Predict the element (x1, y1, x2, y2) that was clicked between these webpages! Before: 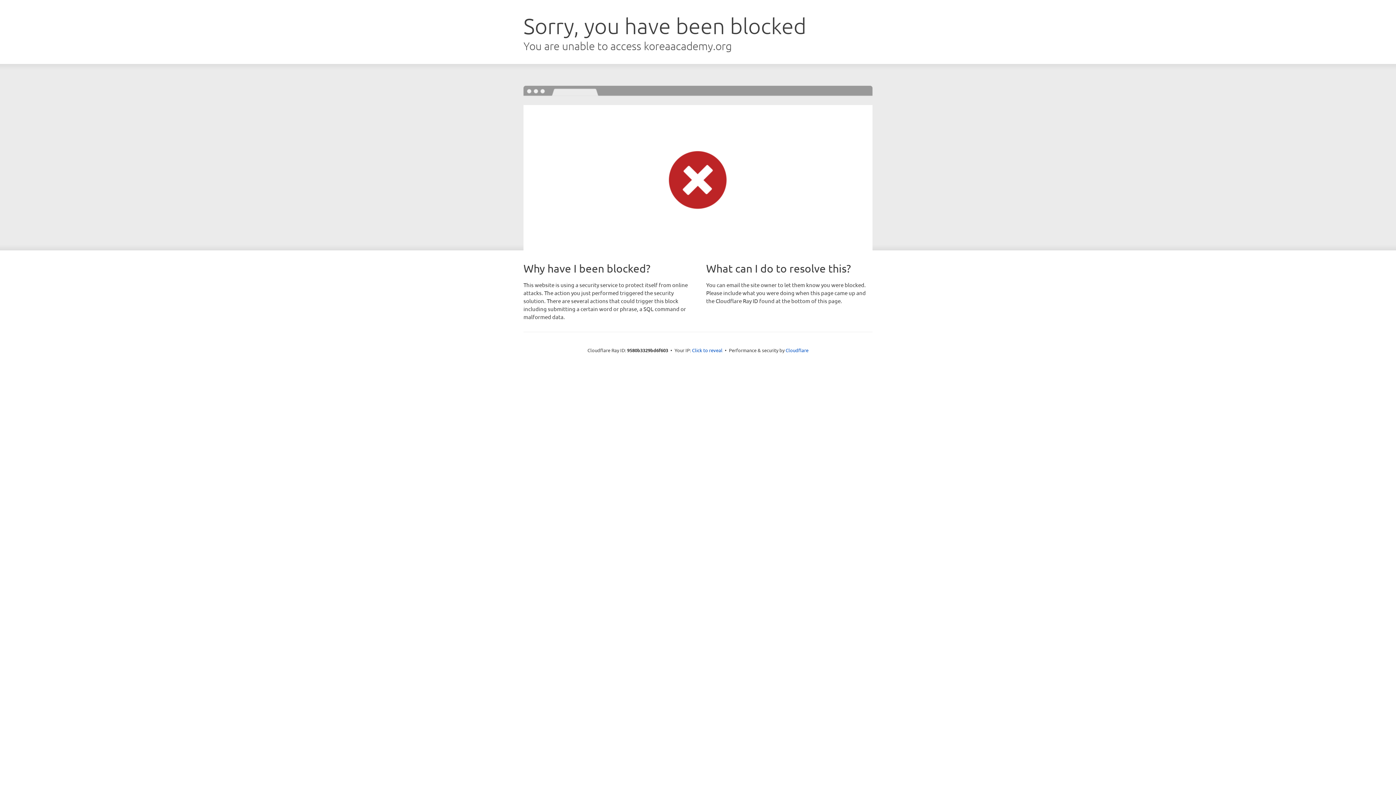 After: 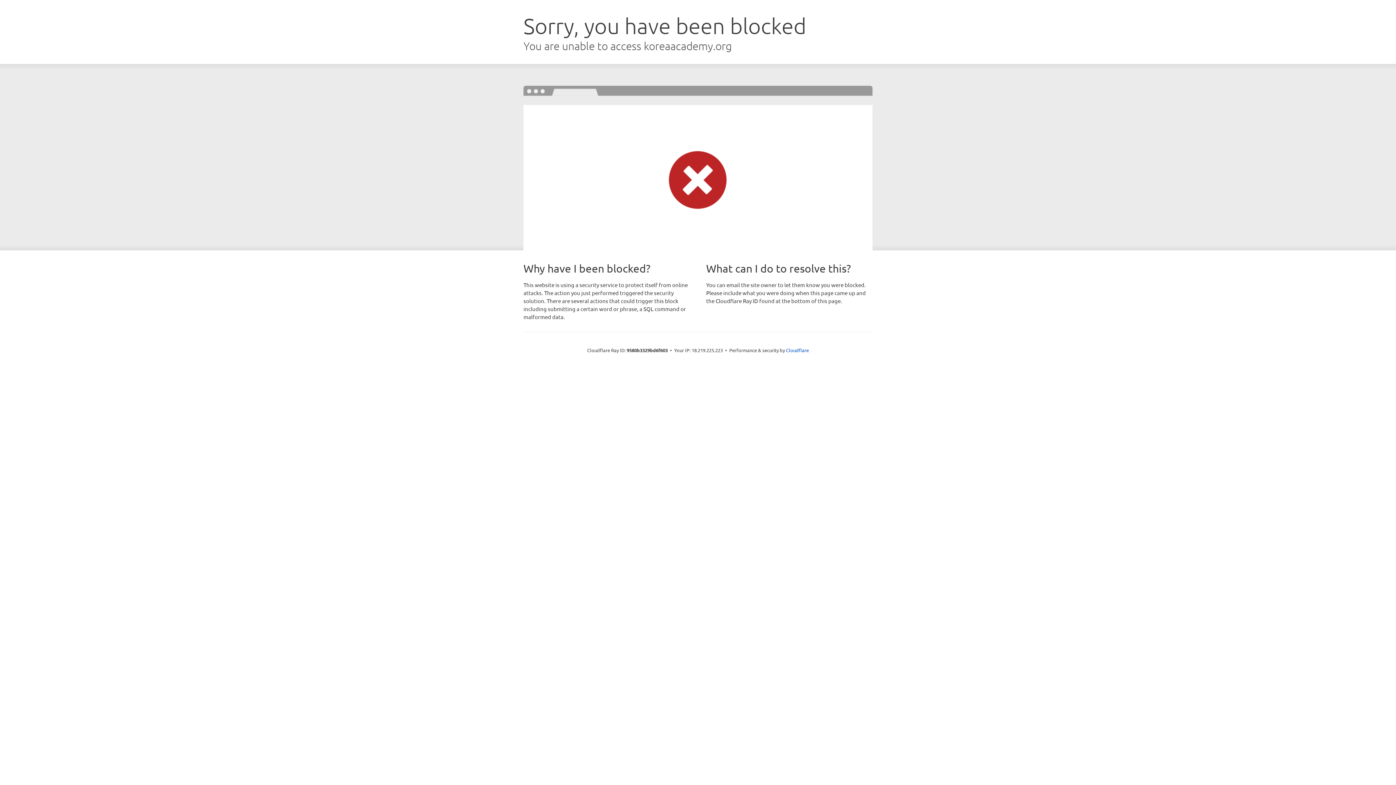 Action: bbox: (692, 346, 722, 353) label: Click to reveal